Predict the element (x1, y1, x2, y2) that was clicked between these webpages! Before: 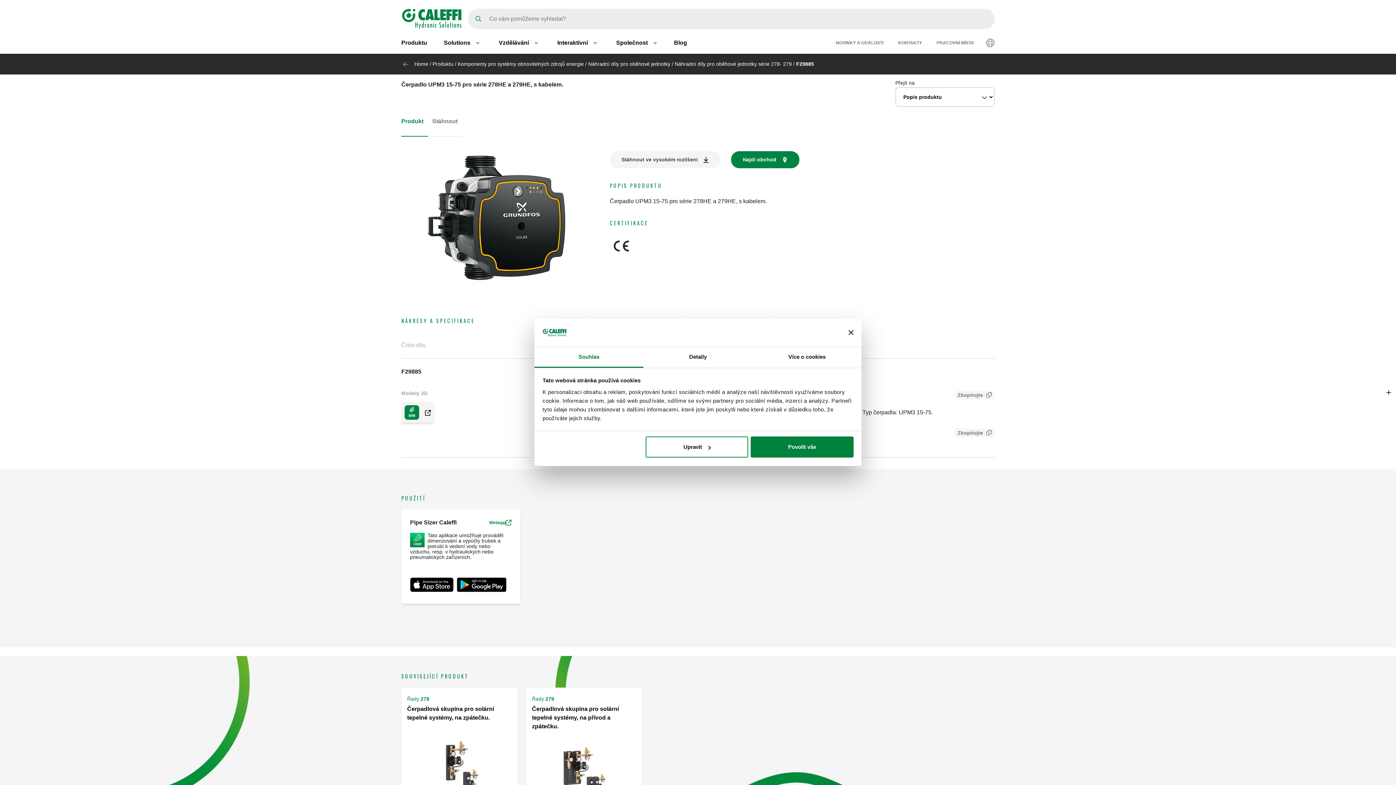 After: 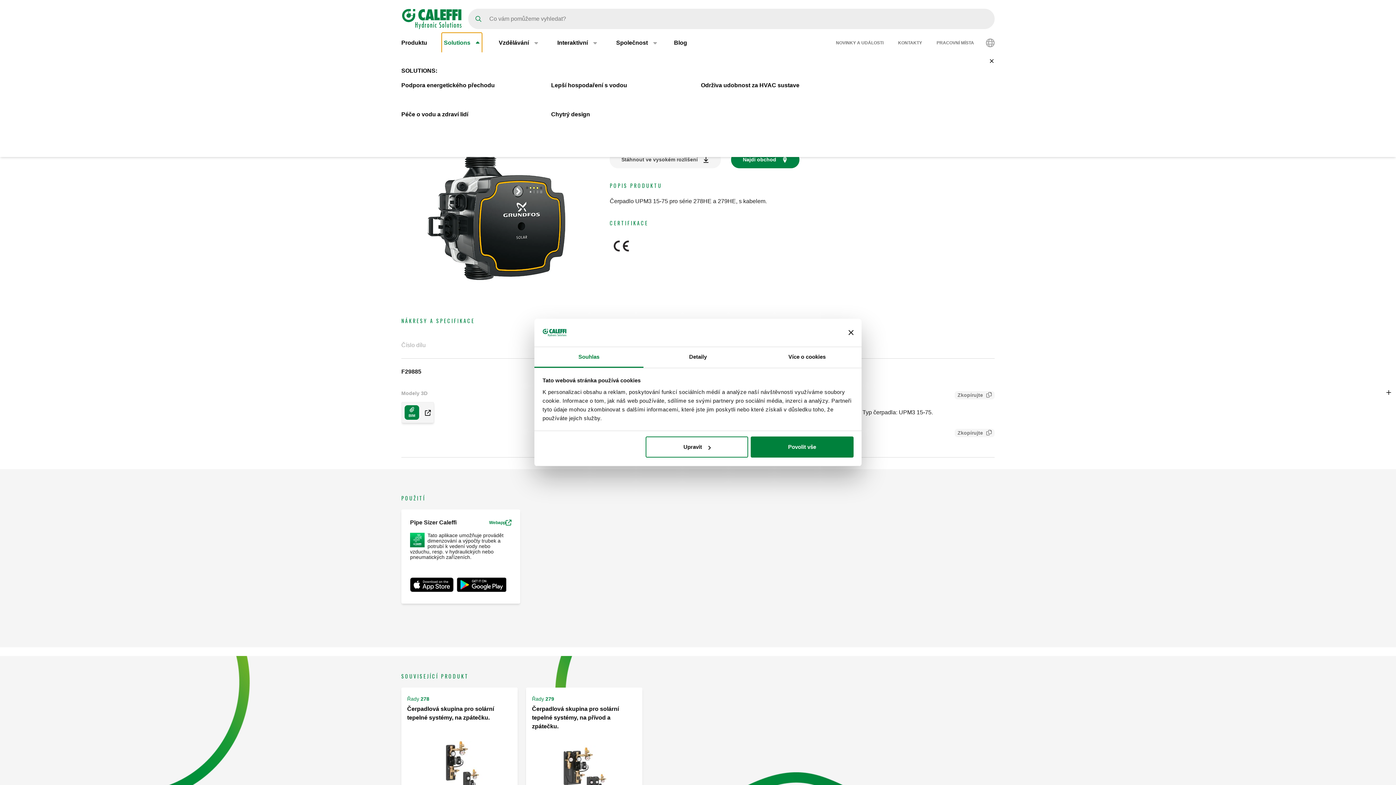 Action: label: Solutions bbox: (441, 32, 482, 53)